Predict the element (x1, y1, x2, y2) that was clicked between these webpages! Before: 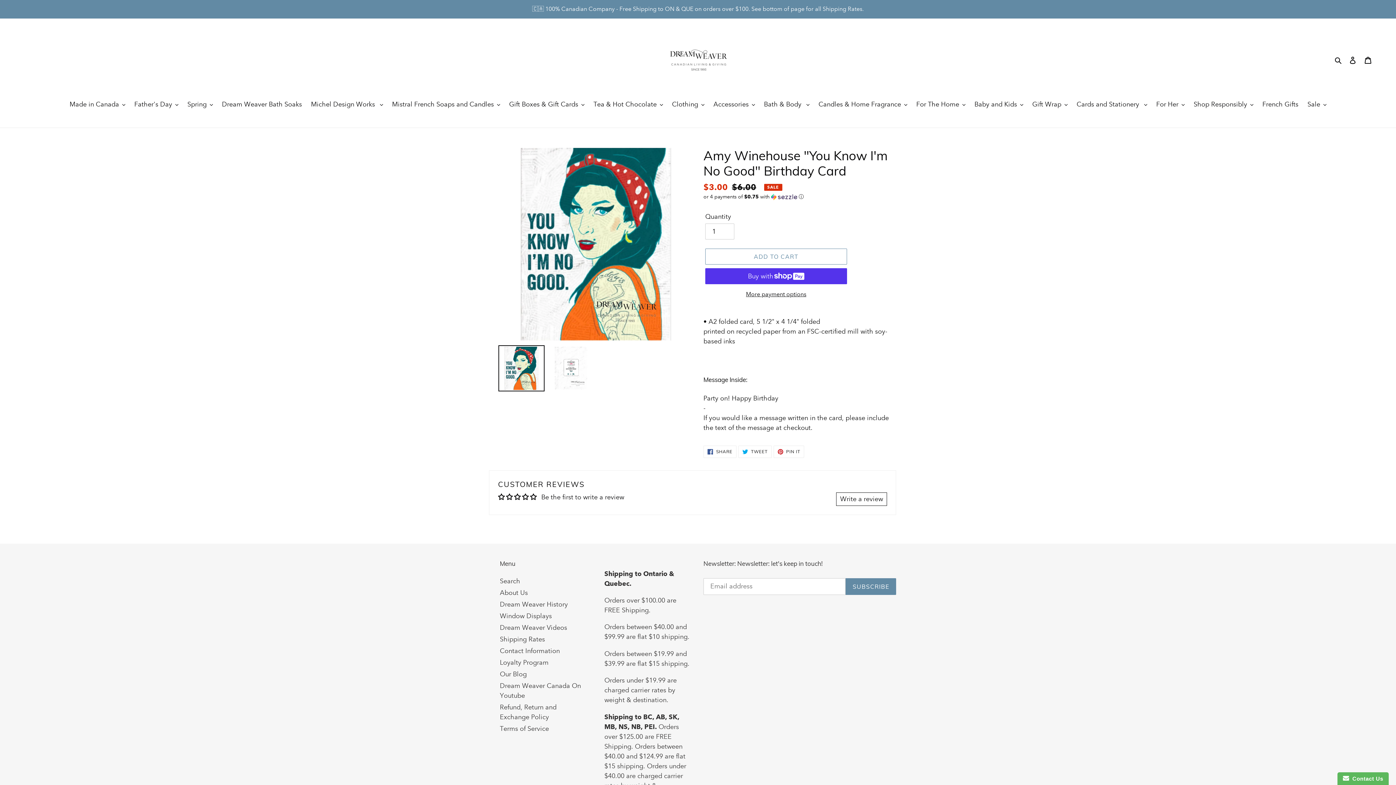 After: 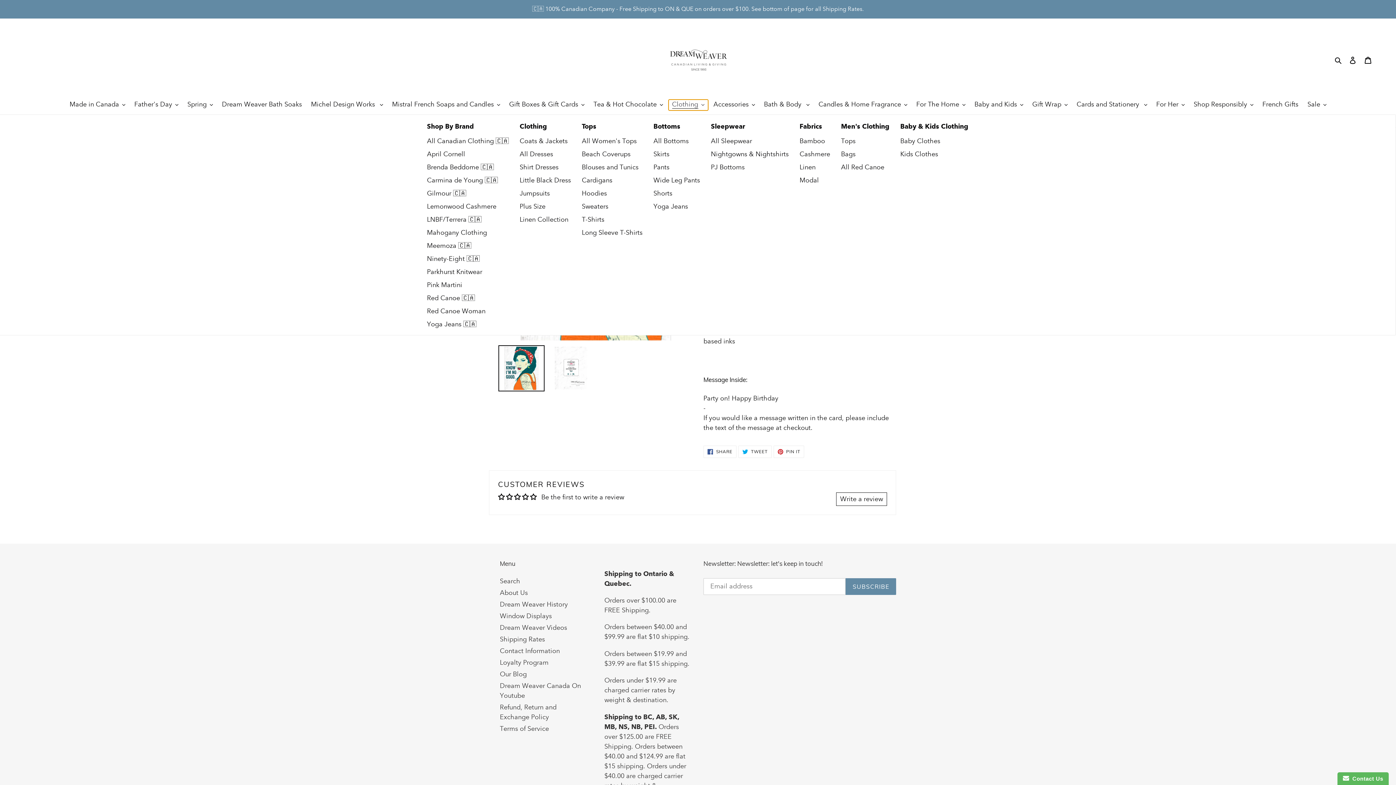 Action: label: Clothing bbox: (668, 99, 708, 110)